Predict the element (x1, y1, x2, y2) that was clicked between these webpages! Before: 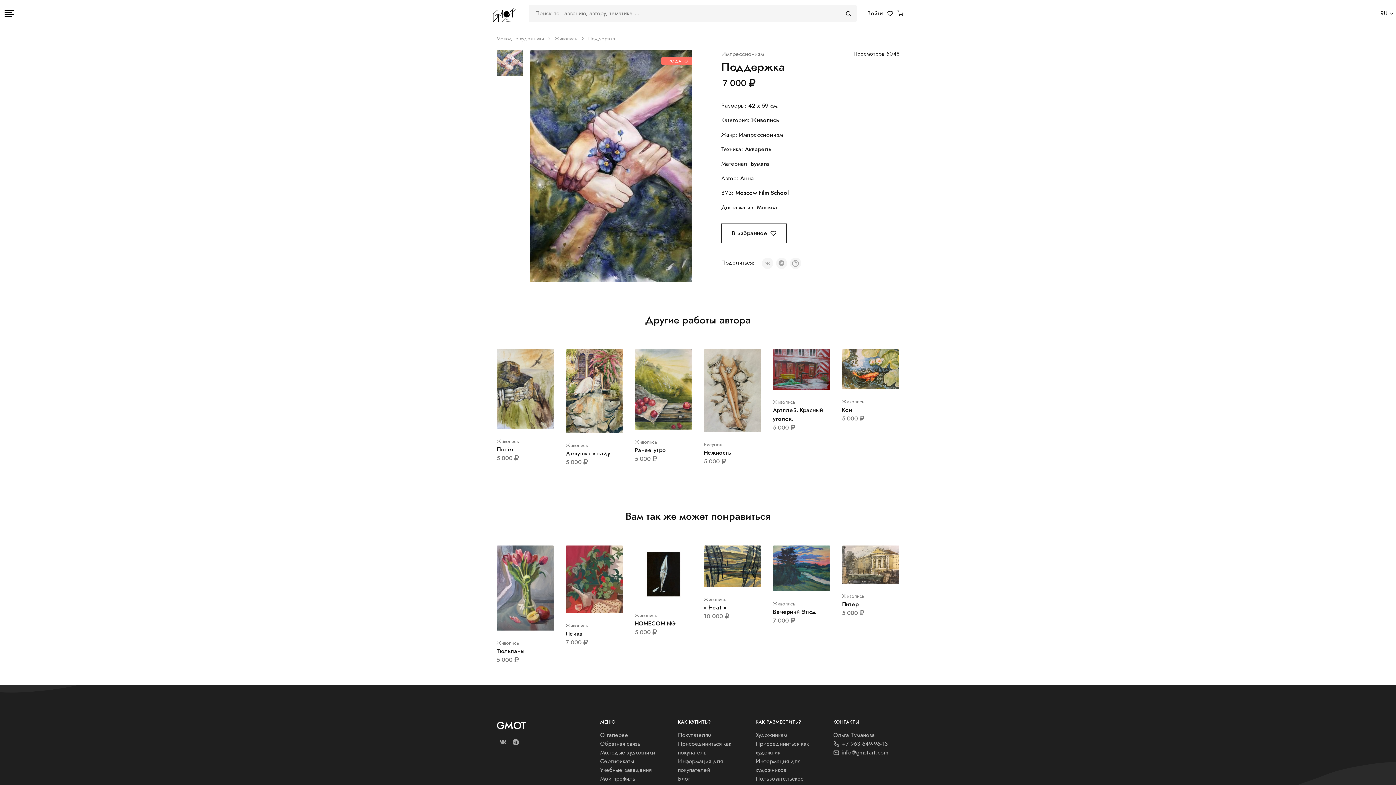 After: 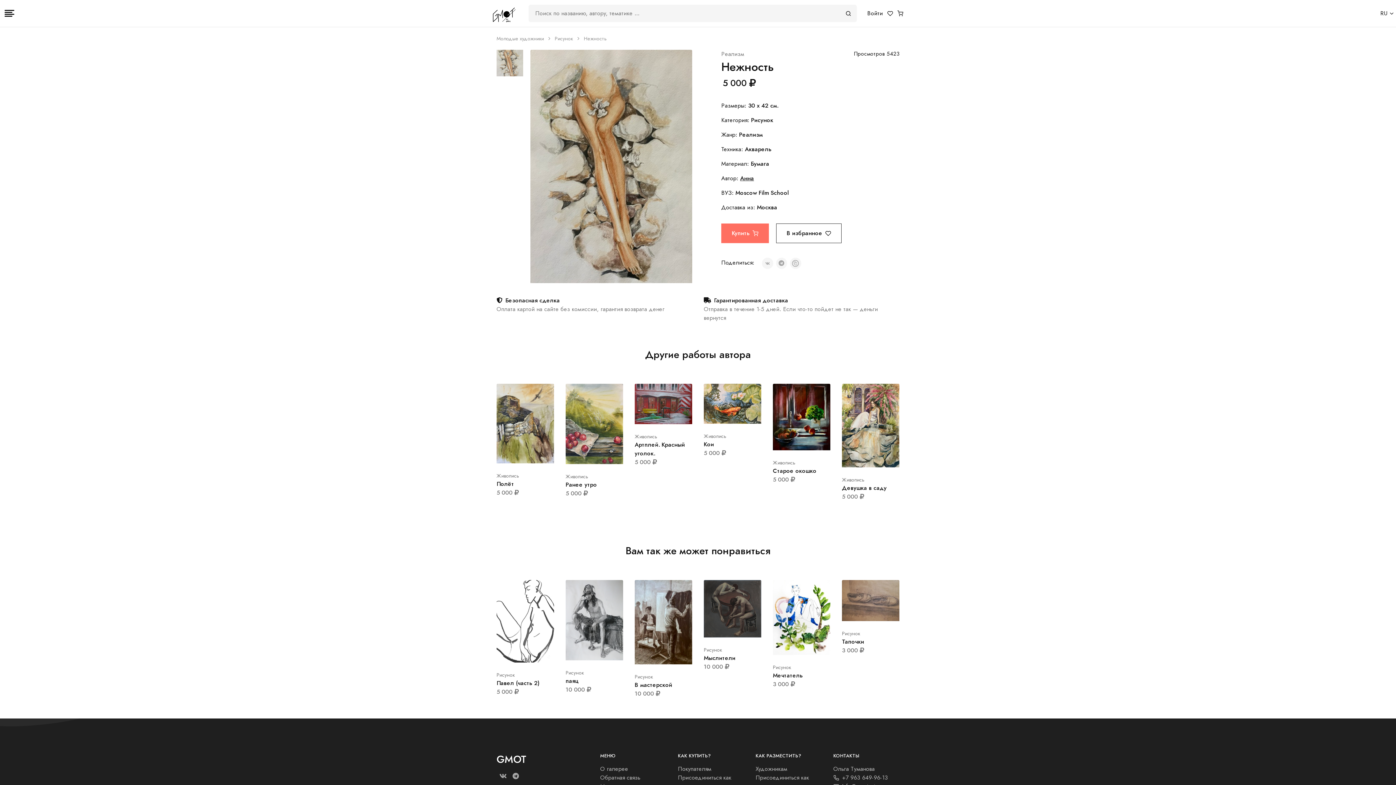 Action: label: Рисунок bbox: (704, 441, 722, 448)